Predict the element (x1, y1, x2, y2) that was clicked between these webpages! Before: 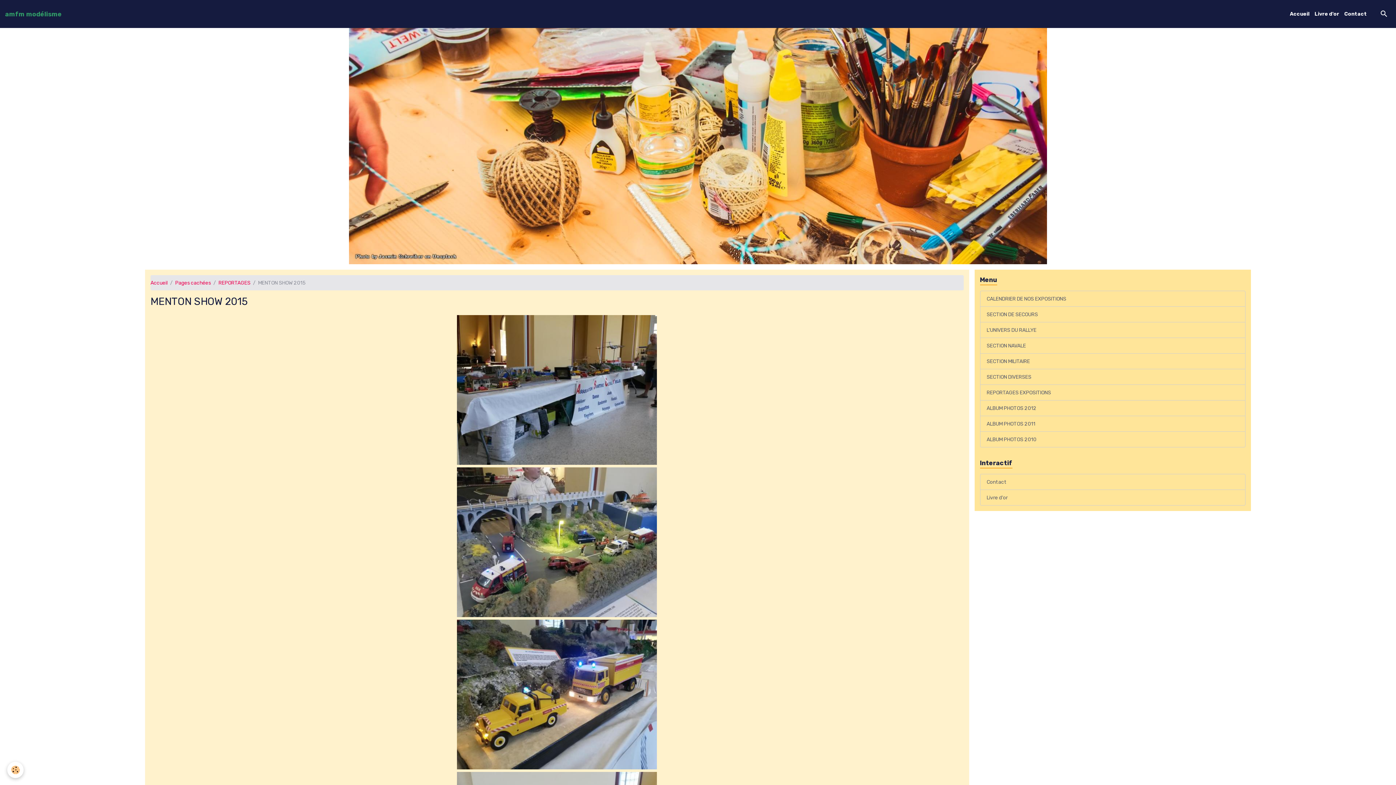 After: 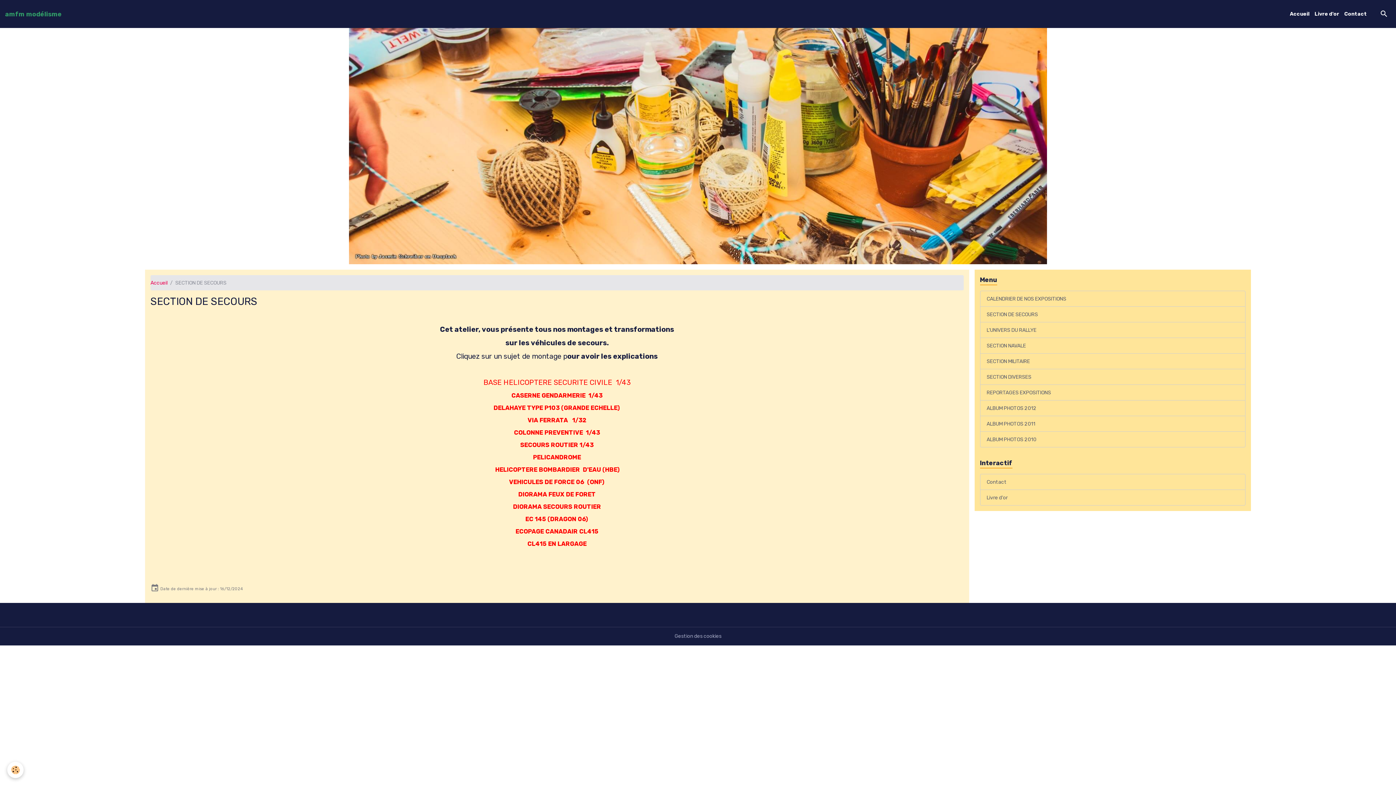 Action: bbox: (980, 306, 1245, 322) label: SECTION DE SECOURS